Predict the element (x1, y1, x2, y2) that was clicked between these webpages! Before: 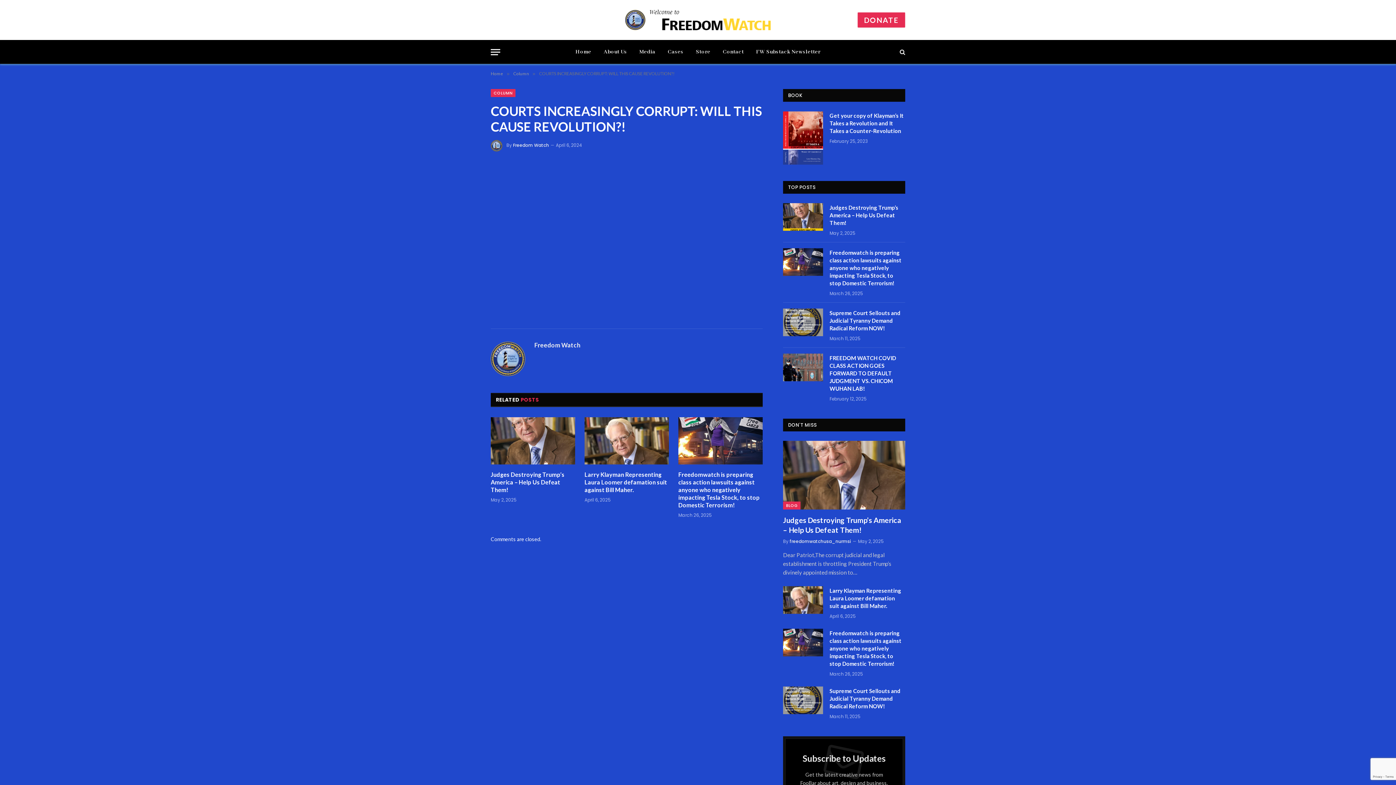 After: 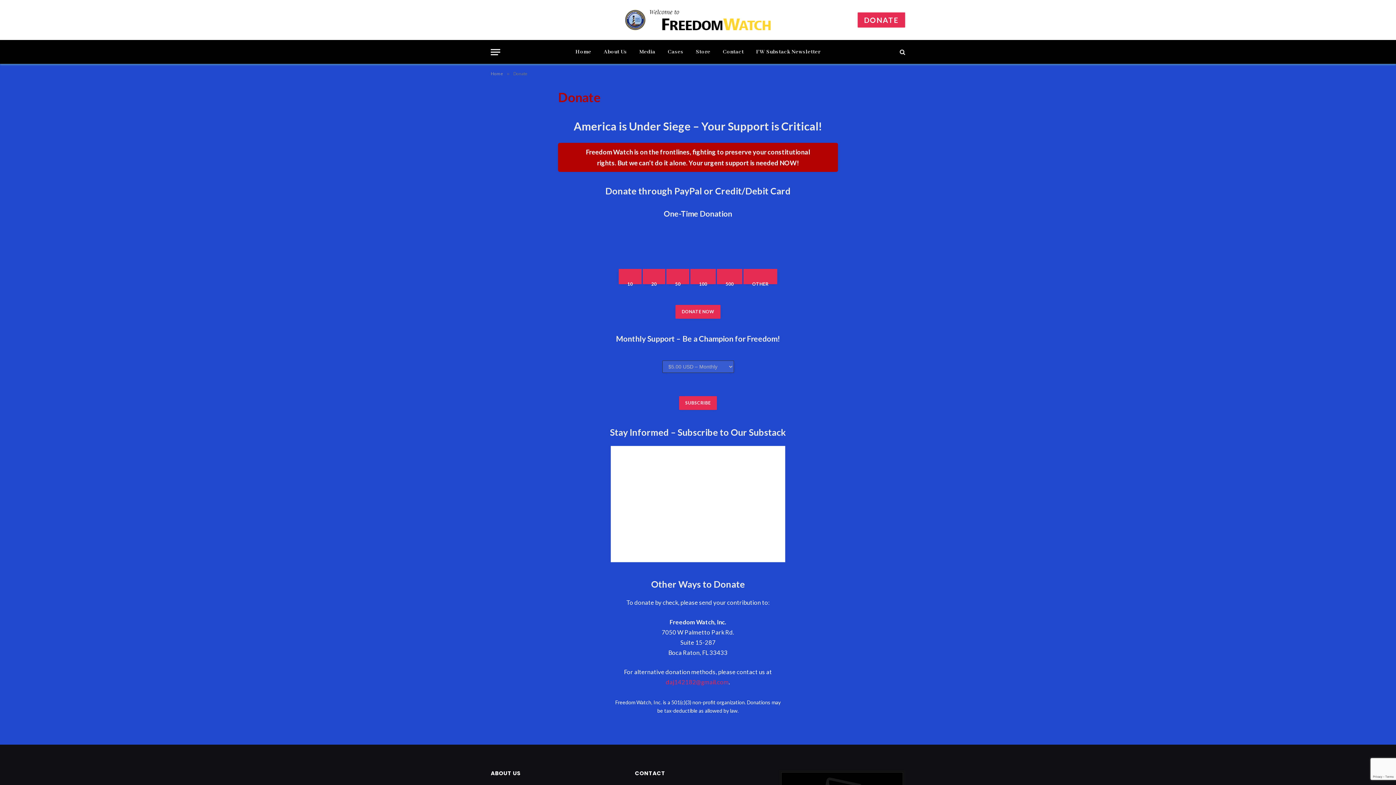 Action: label: DONATE bbox: (857, 12, 905, 27)